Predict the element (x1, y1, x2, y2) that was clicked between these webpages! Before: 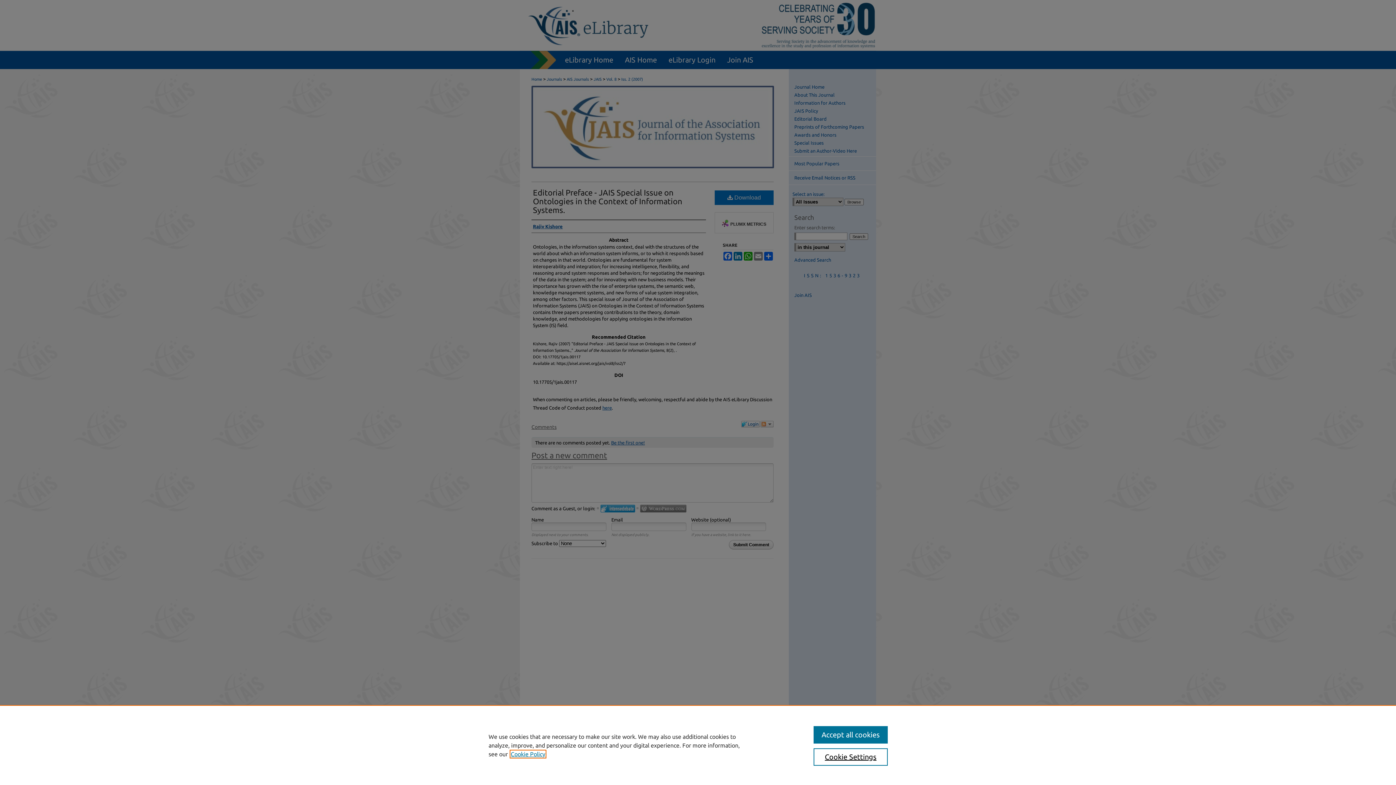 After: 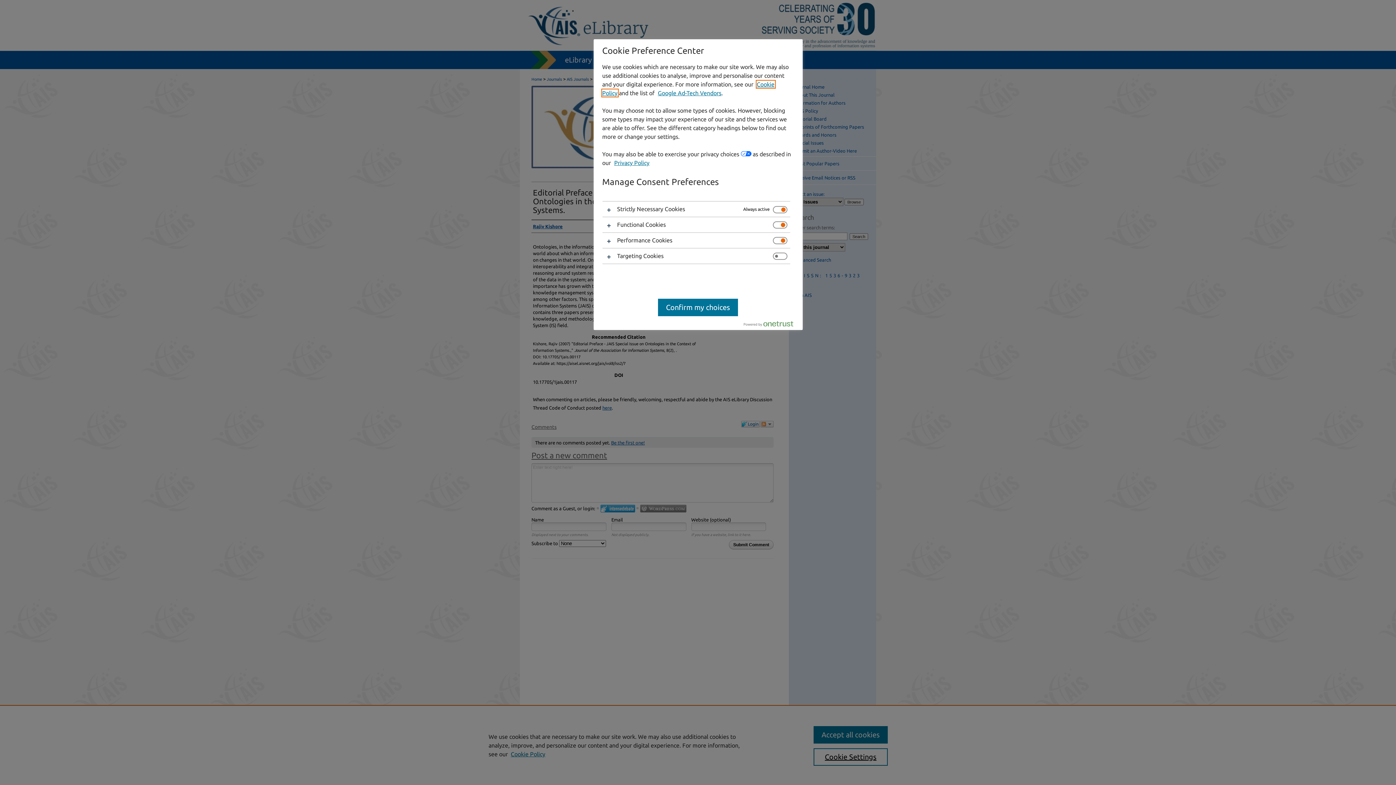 Action: label: Cookie Settings bbox: (813, 748, 887, 766)